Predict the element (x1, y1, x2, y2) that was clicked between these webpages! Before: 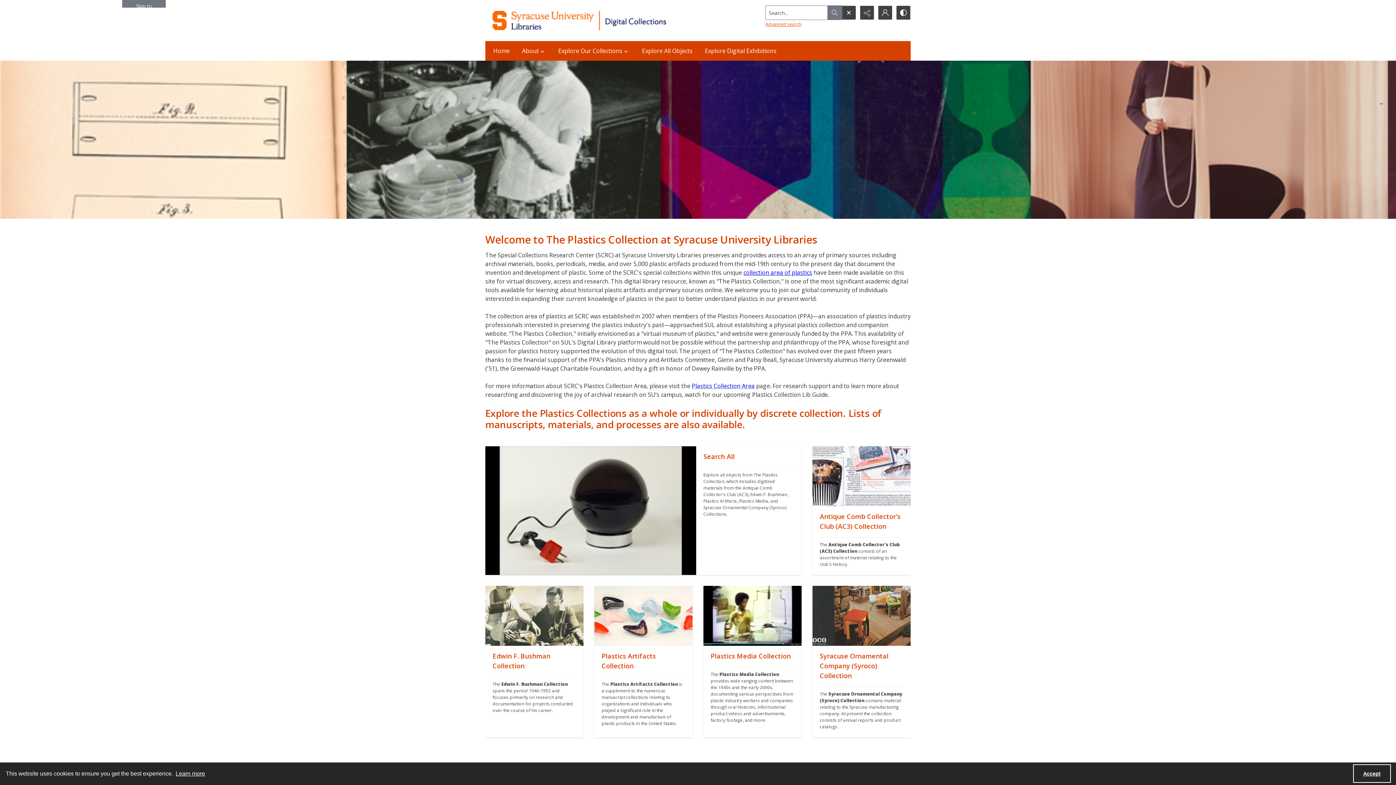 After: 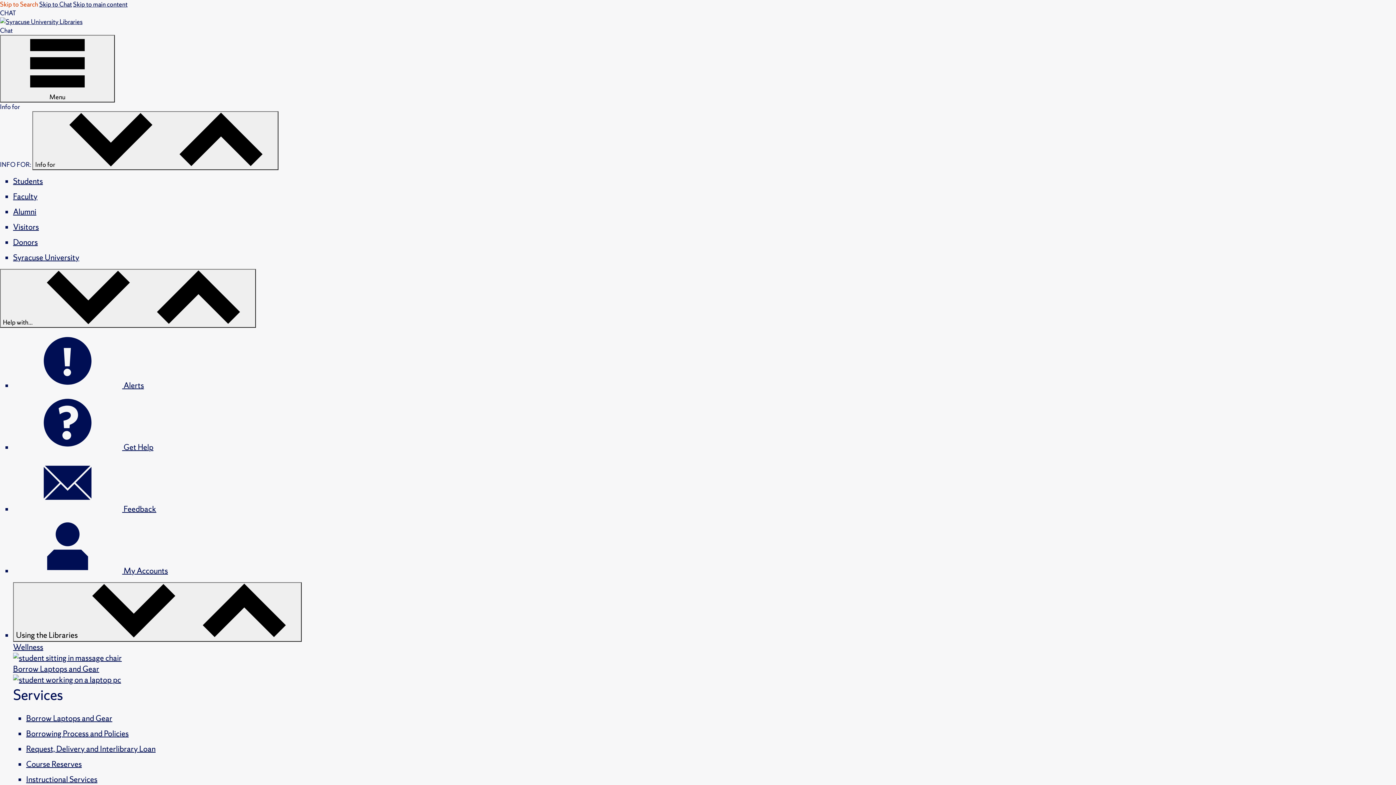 Action: bbox: (743, 268, 812, 277) label: collection area of plastics